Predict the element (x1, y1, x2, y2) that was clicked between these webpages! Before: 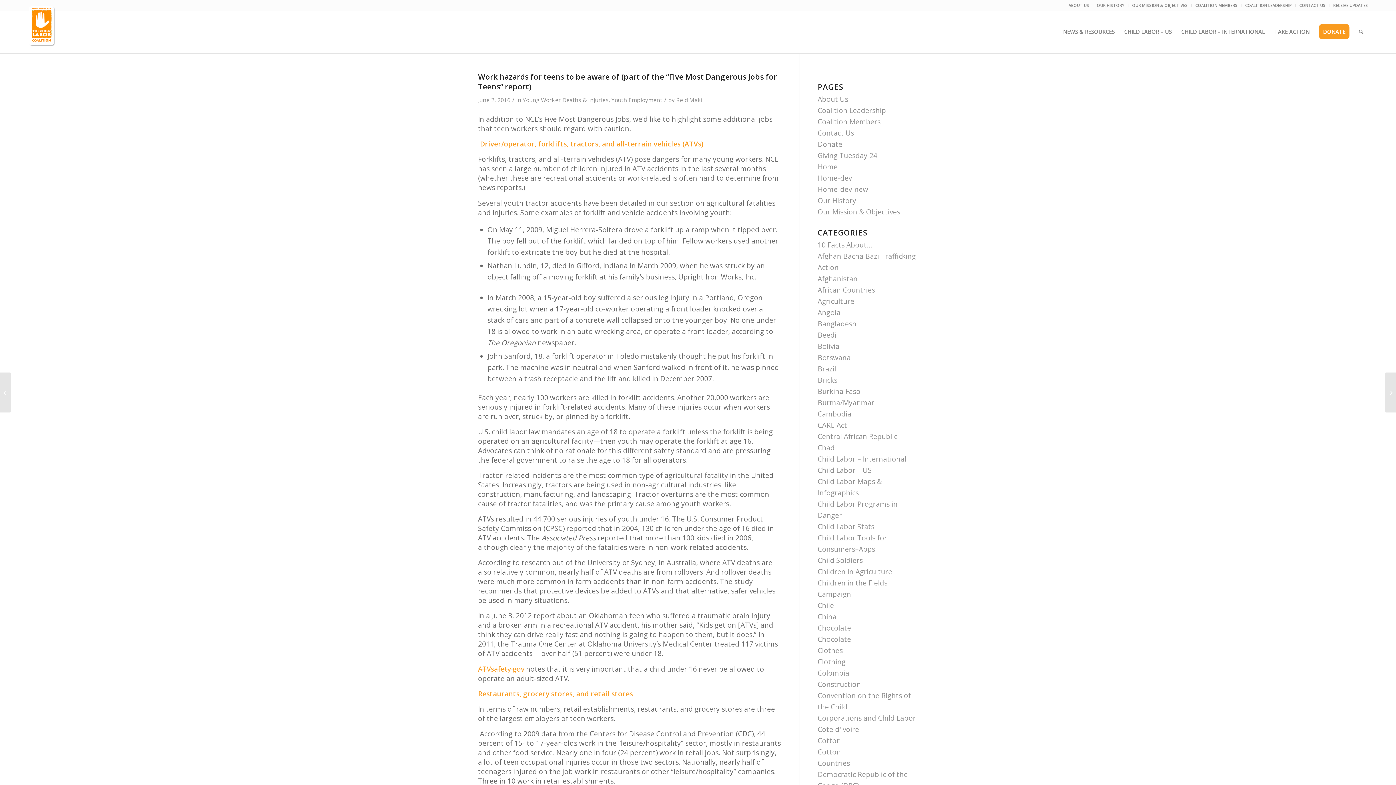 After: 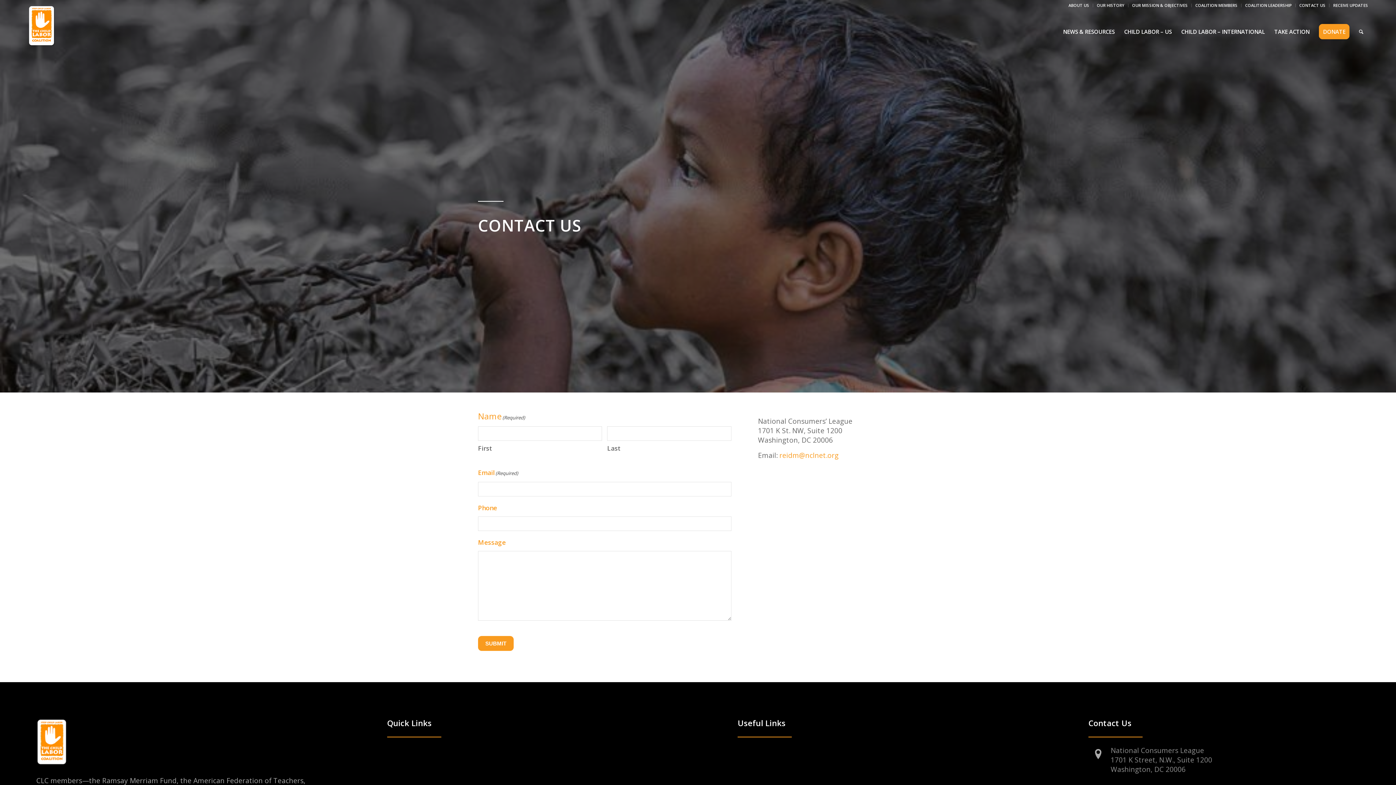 Action: label: CONTACT US bbox: (1299, 0, 1325, 10)